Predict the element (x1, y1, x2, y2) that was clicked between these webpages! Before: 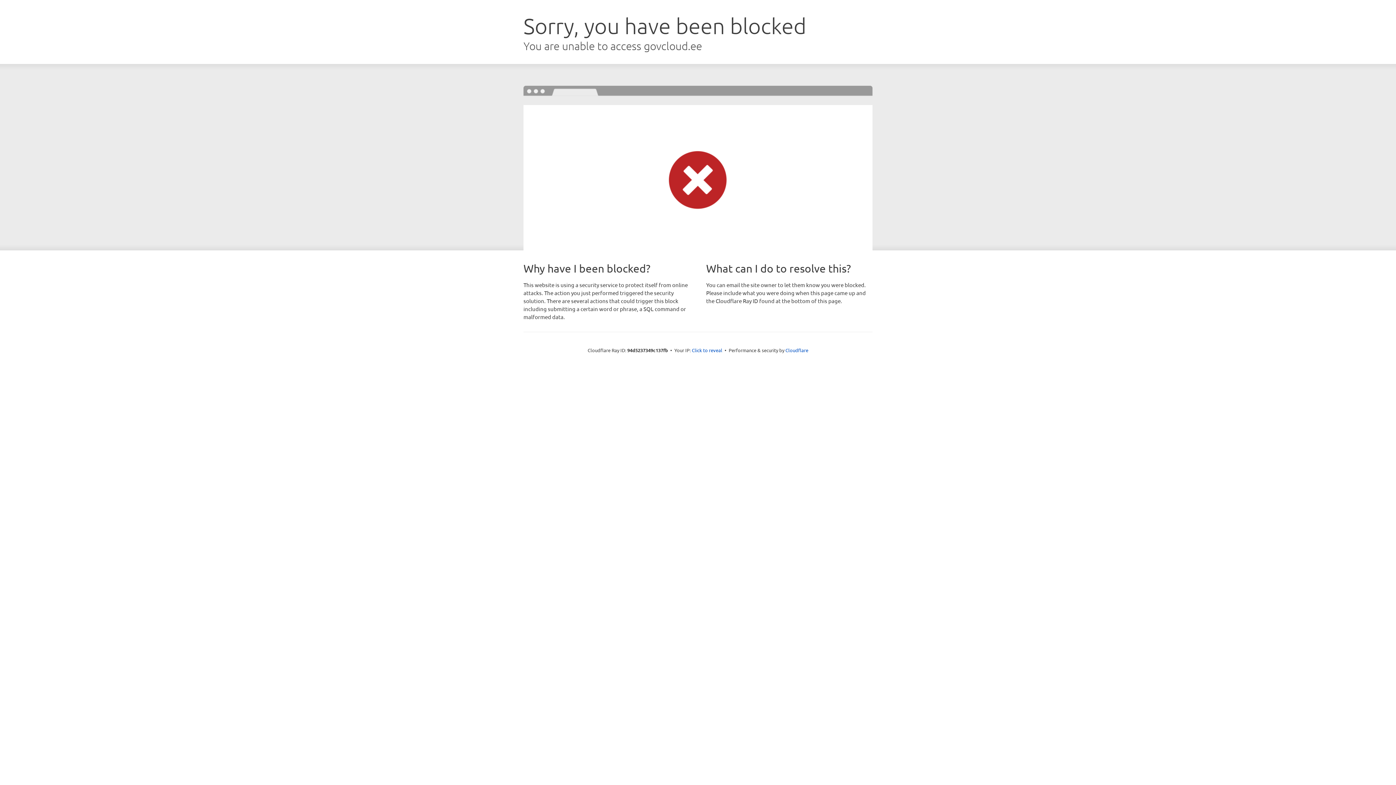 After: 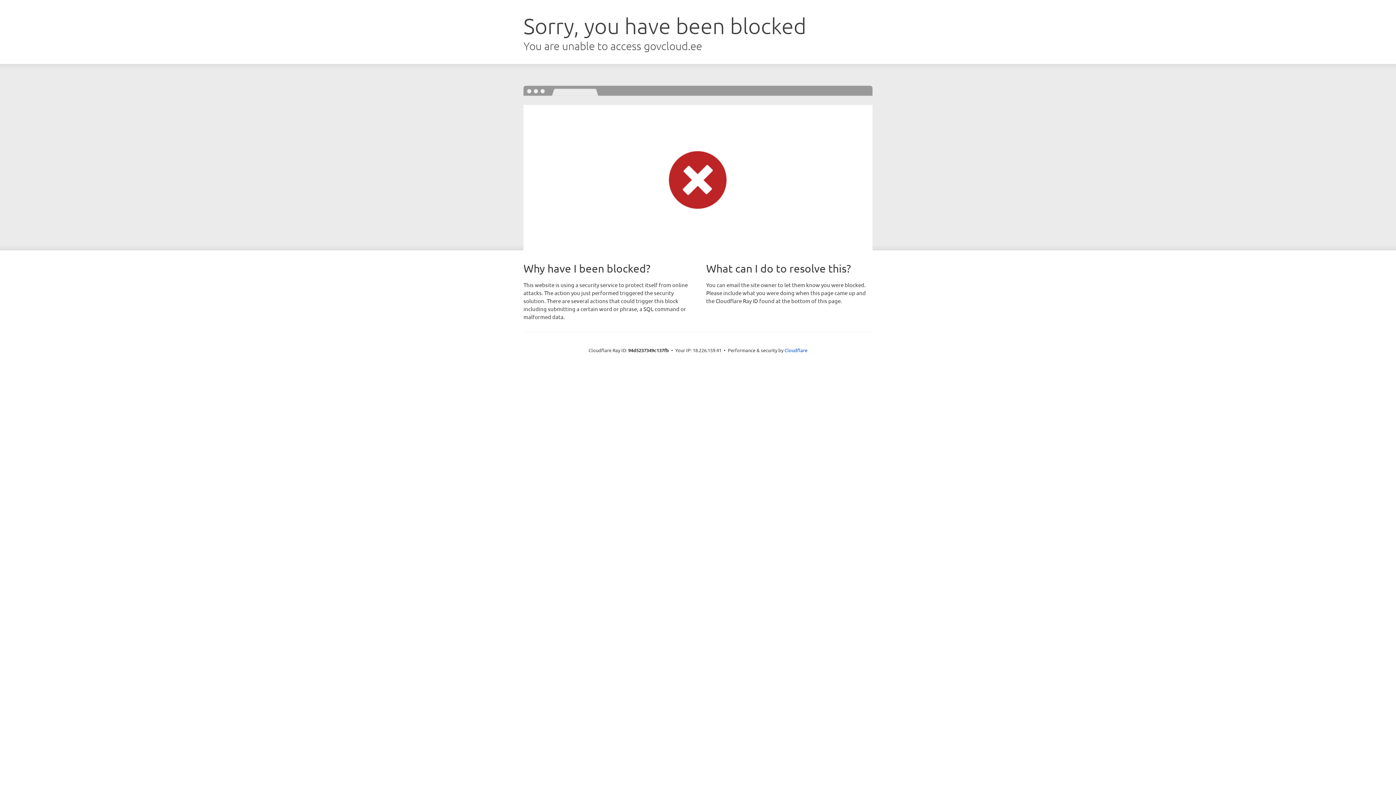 Action: label: Click to reveal bbox: (692, 346, 722, 353)